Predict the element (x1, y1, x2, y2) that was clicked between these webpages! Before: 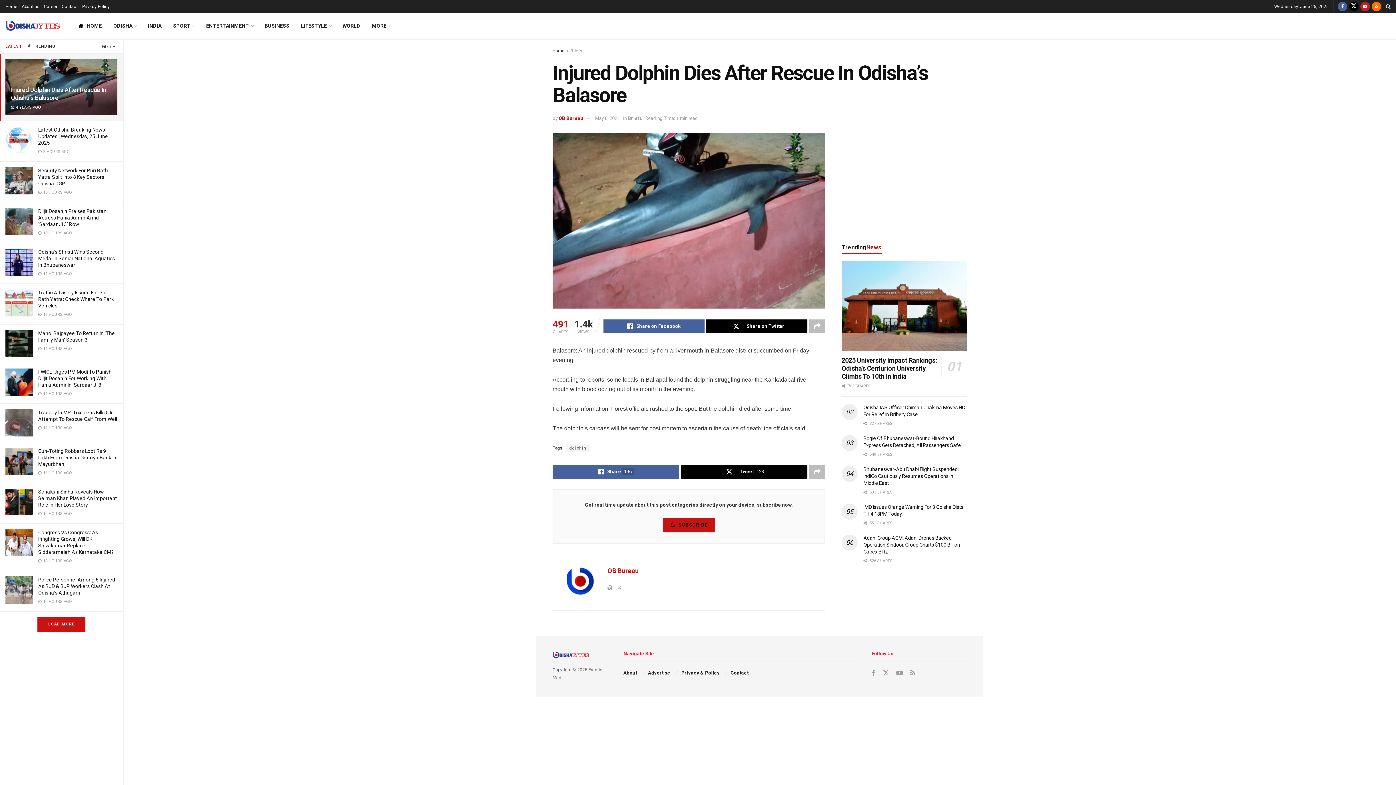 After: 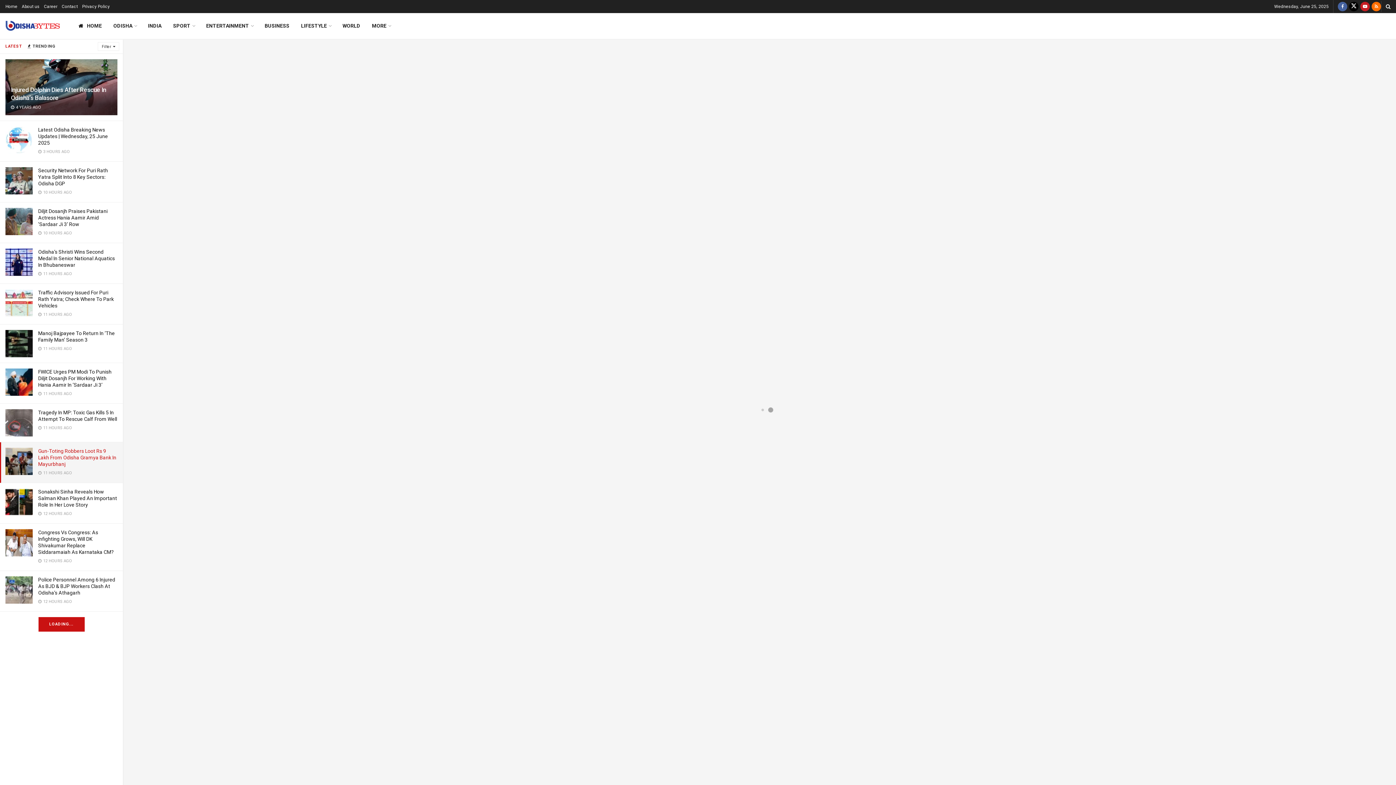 Action: bbox: (38, 448, 116, 467) label: Gun-Toting Robbers Loot Rs 9 Lakh From Odisha Gramya Bank In Mayurbhanj